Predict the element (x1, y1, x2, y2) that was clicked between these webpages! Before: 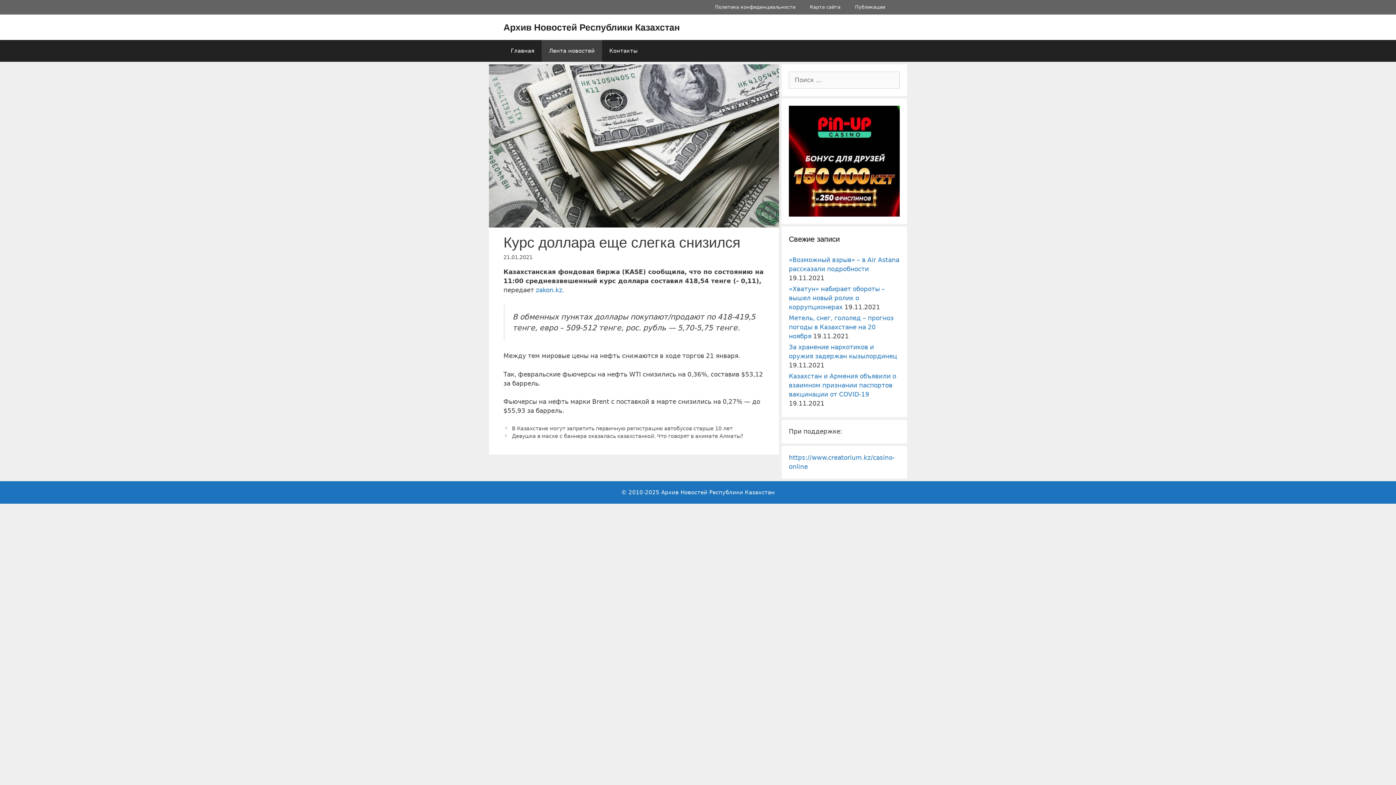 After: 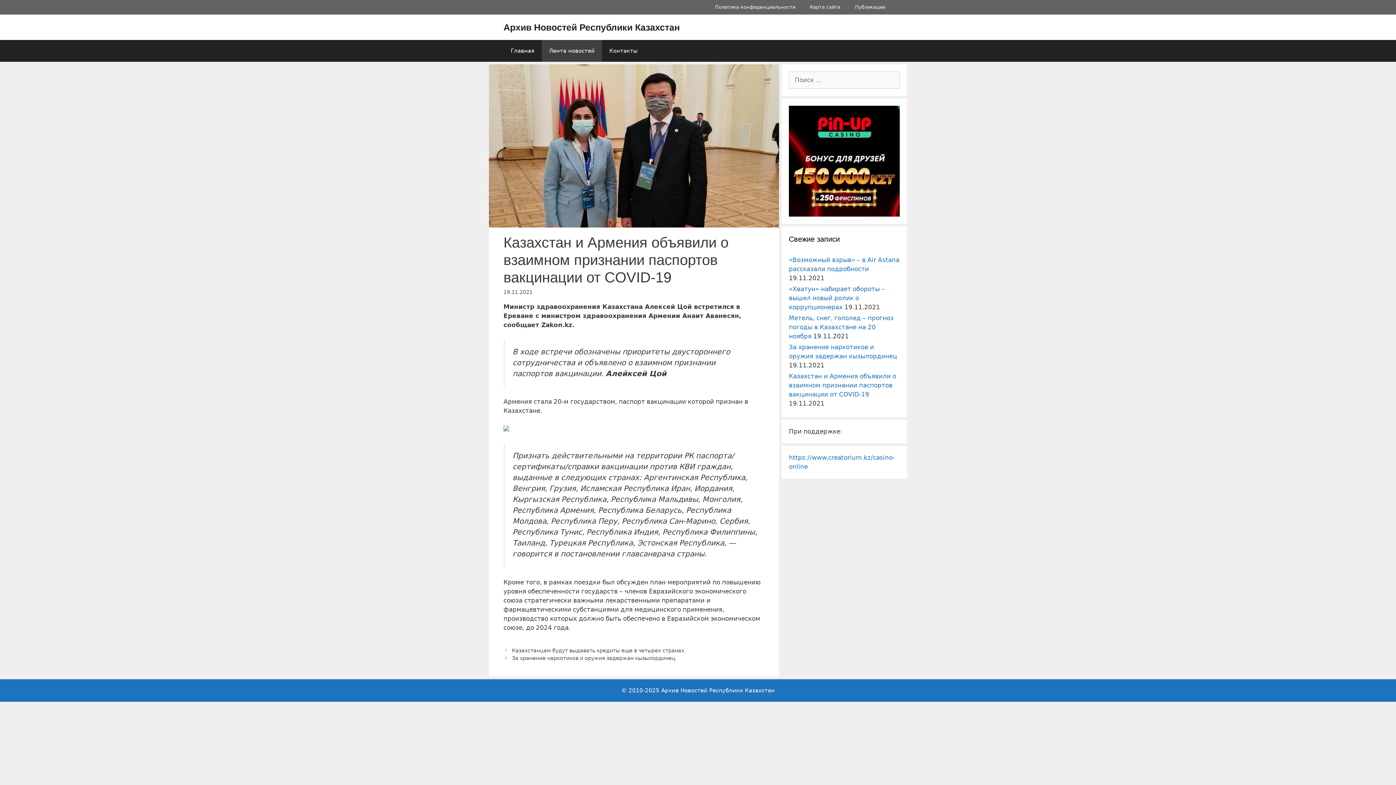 Action: bbox: (789, 372, 896, 398) label: Казахстан и Армения объявили о взаимном признании паспортов вакцинации от COVID-19